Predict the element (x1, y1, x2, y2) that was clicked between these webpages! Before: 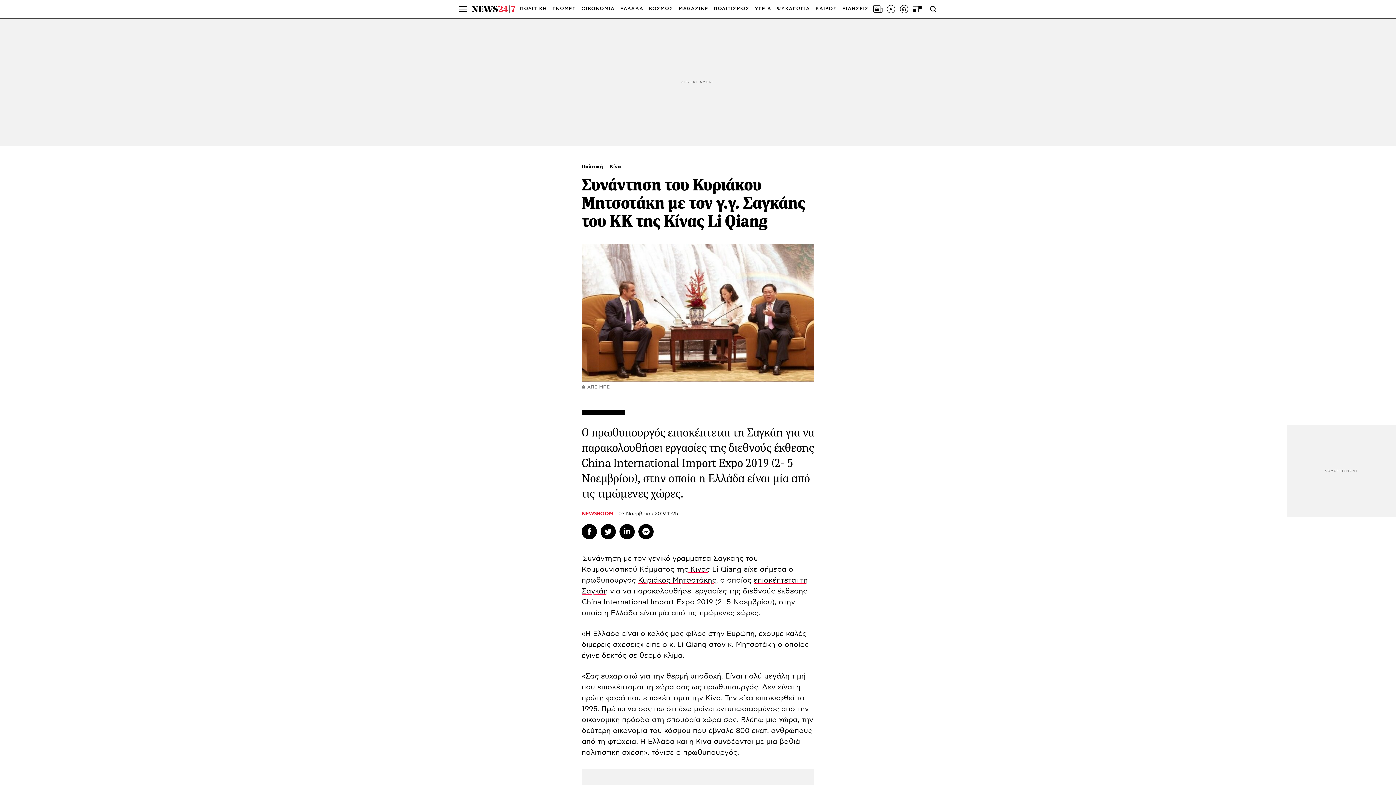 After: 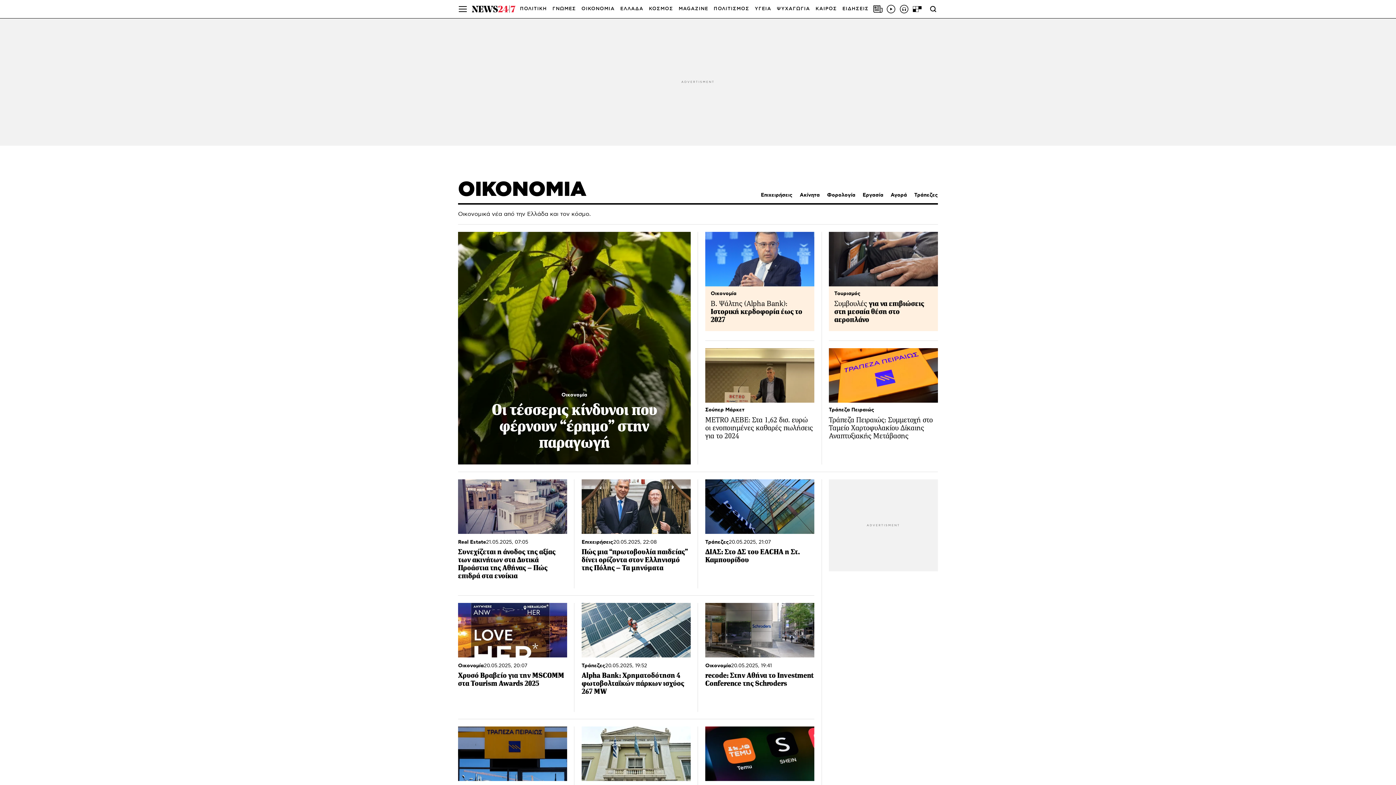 Action: bbox: (581, 0, 614, 18) label: ΟΙΚΟΝΟΜΙΑ